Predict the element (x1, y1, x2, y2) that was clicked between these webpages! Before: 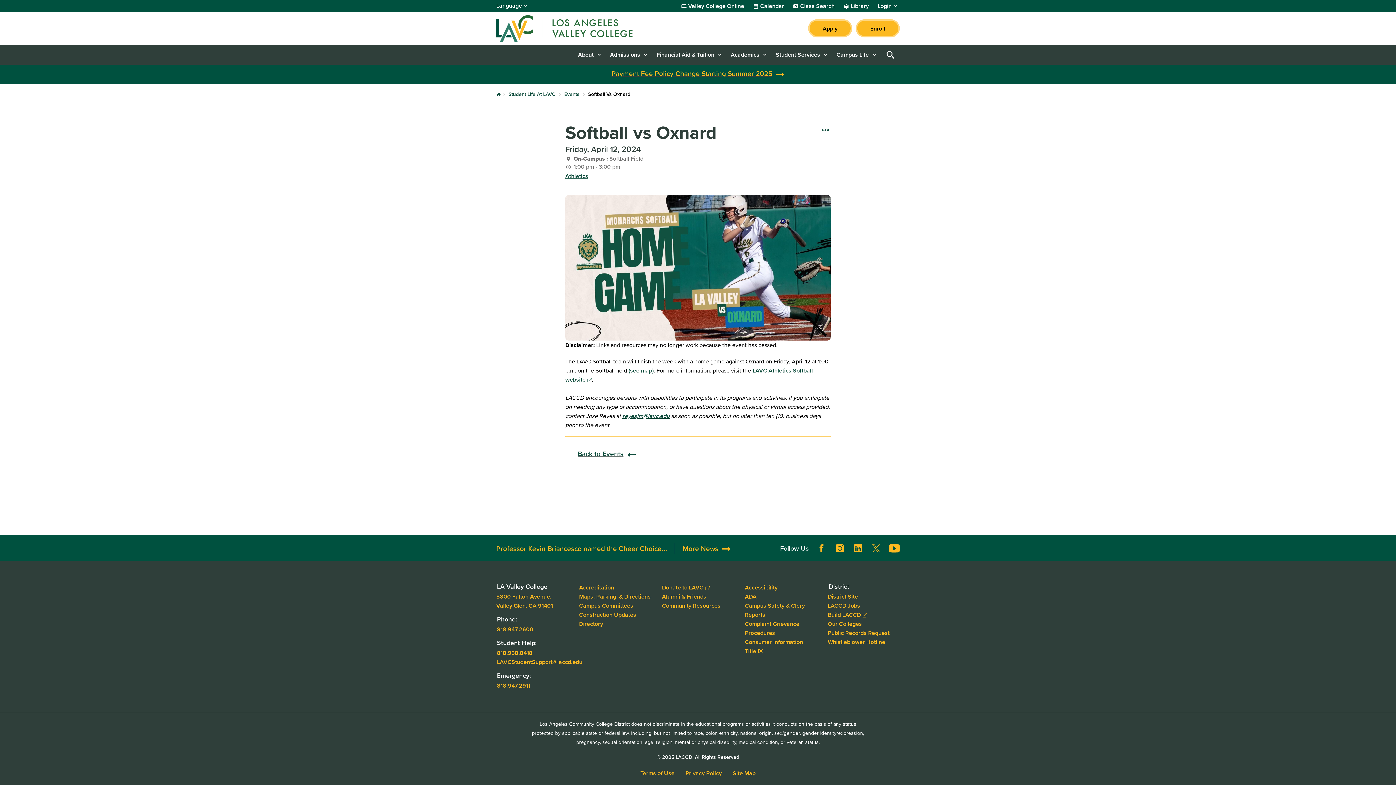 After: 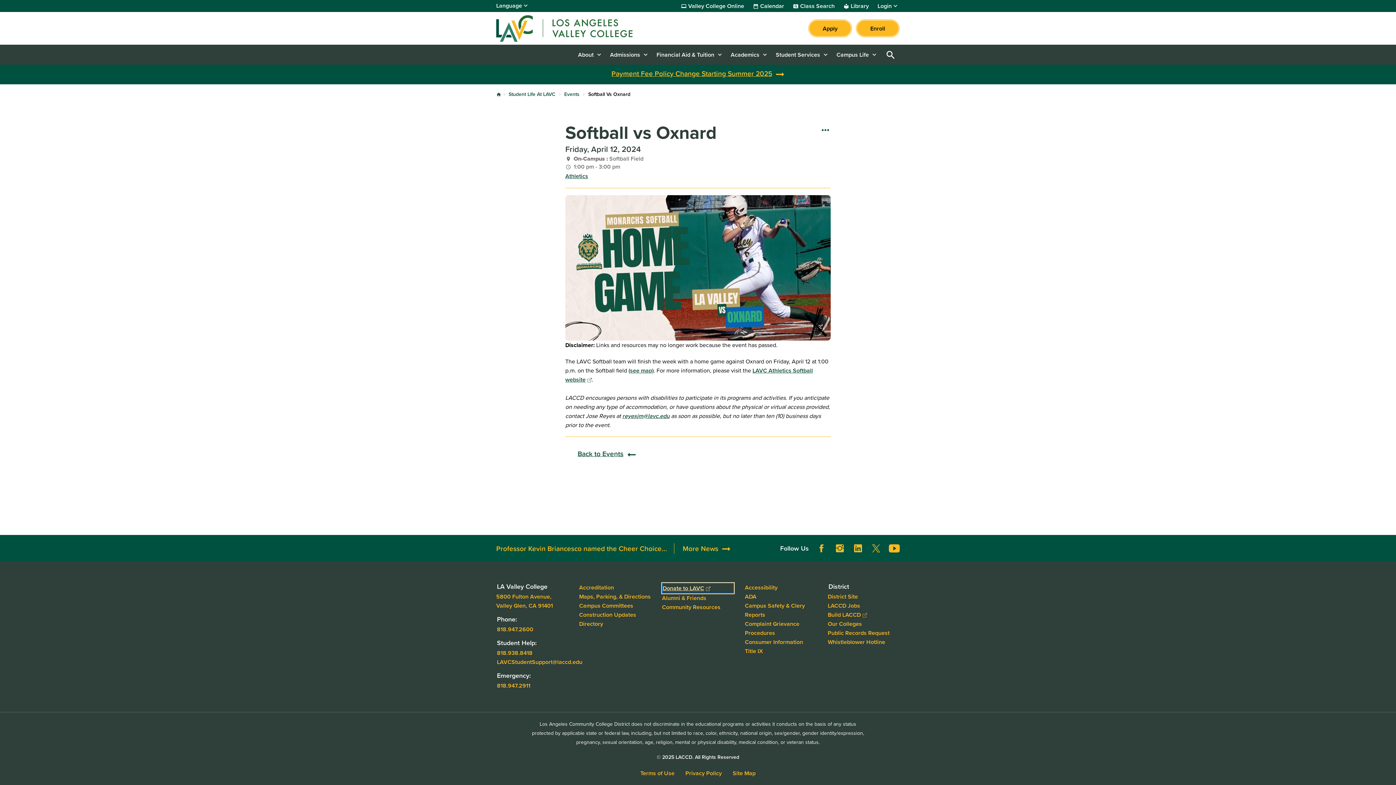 Action: bbox: (662, 583, 734, 592) label: Donate to LAVC